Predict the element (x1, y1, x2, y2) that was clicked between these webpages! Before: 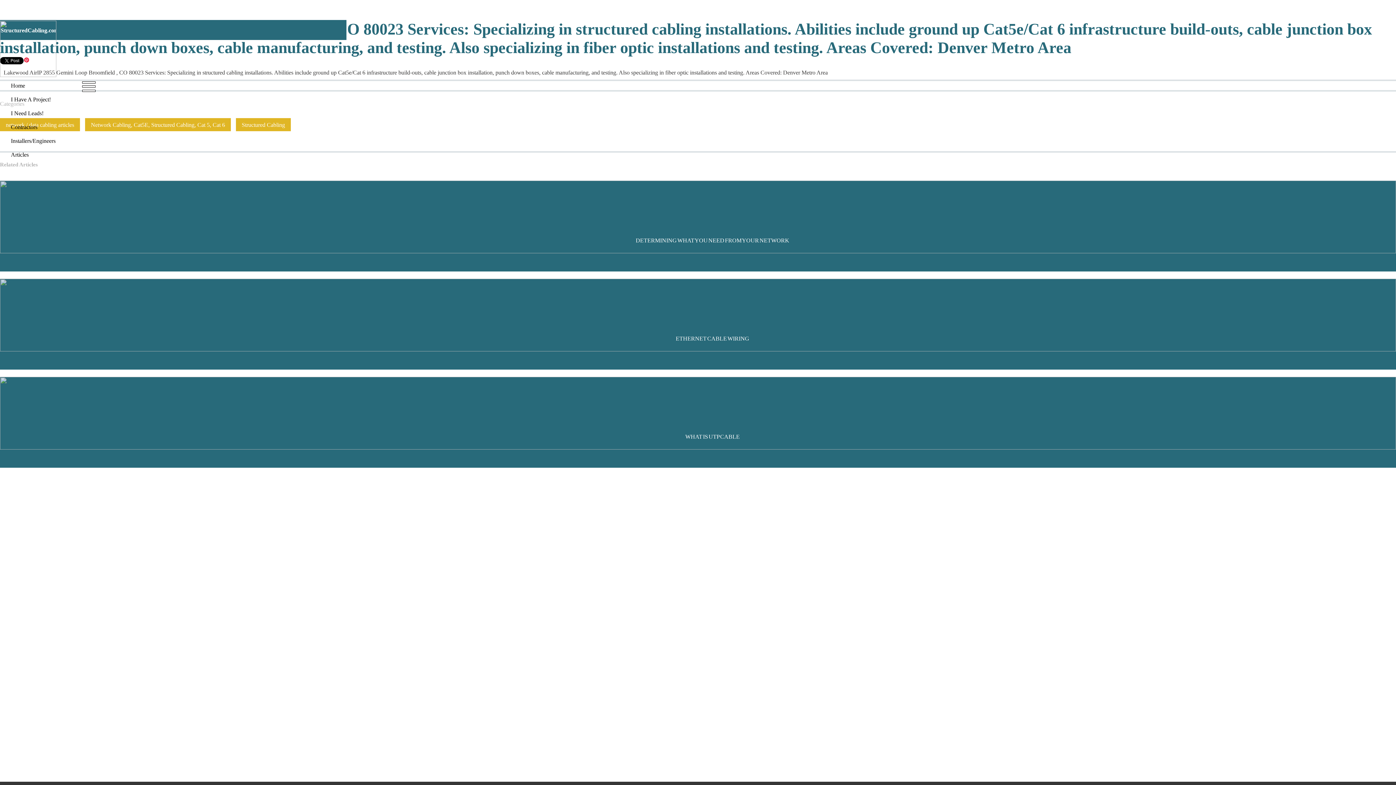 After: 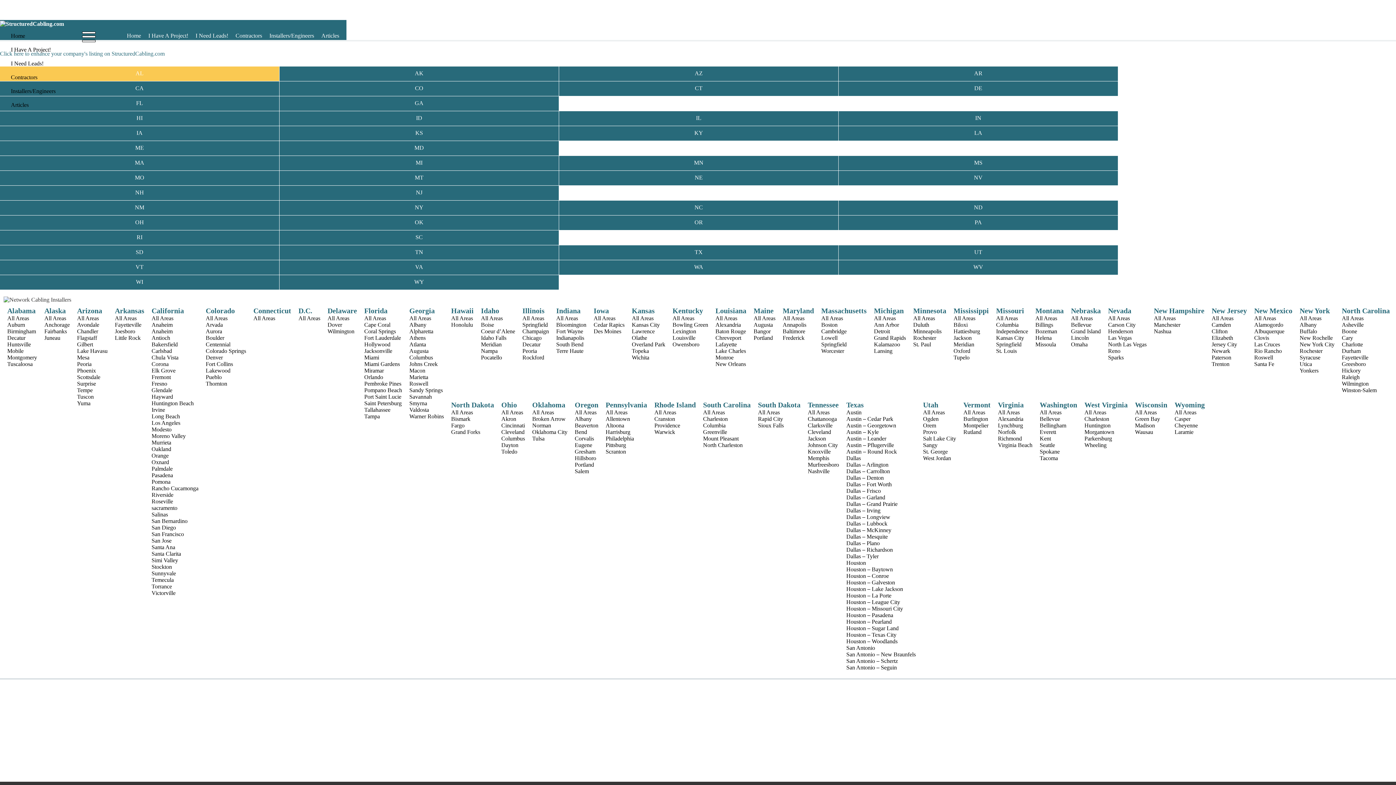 Action: label: Contractors bbox: (7, 120, 83, 134)